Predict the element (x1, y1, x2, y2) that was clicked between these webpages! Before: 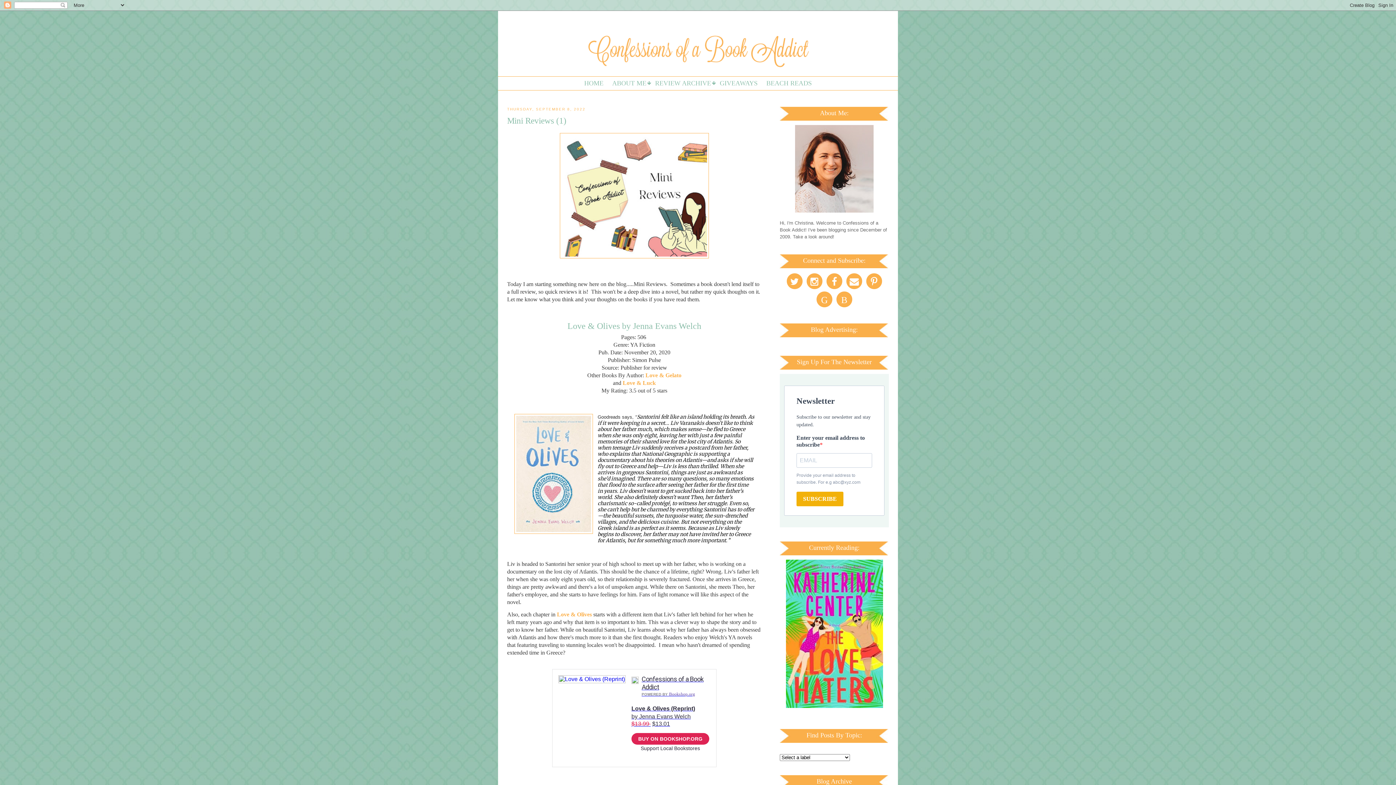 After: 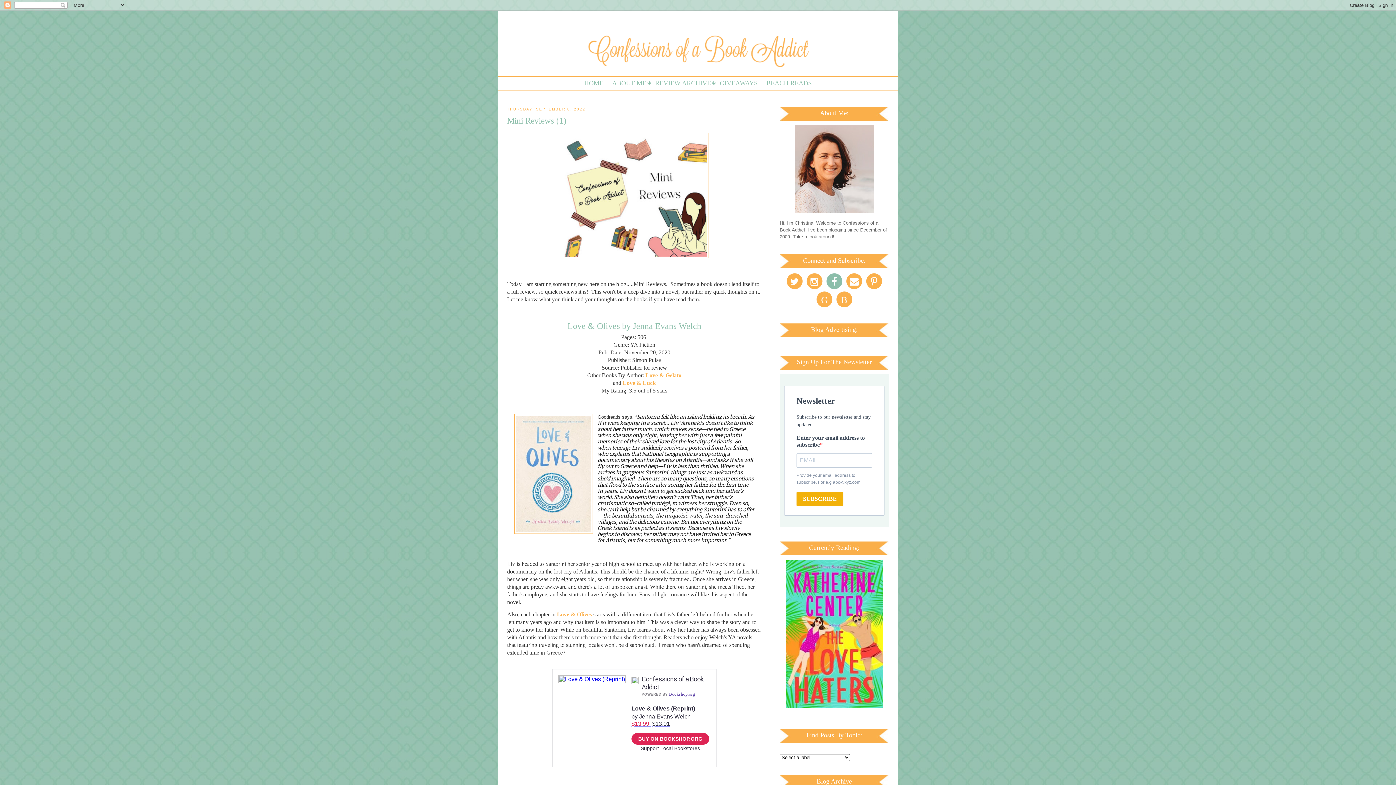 Action: bbox: (825, 277, 843, 285)